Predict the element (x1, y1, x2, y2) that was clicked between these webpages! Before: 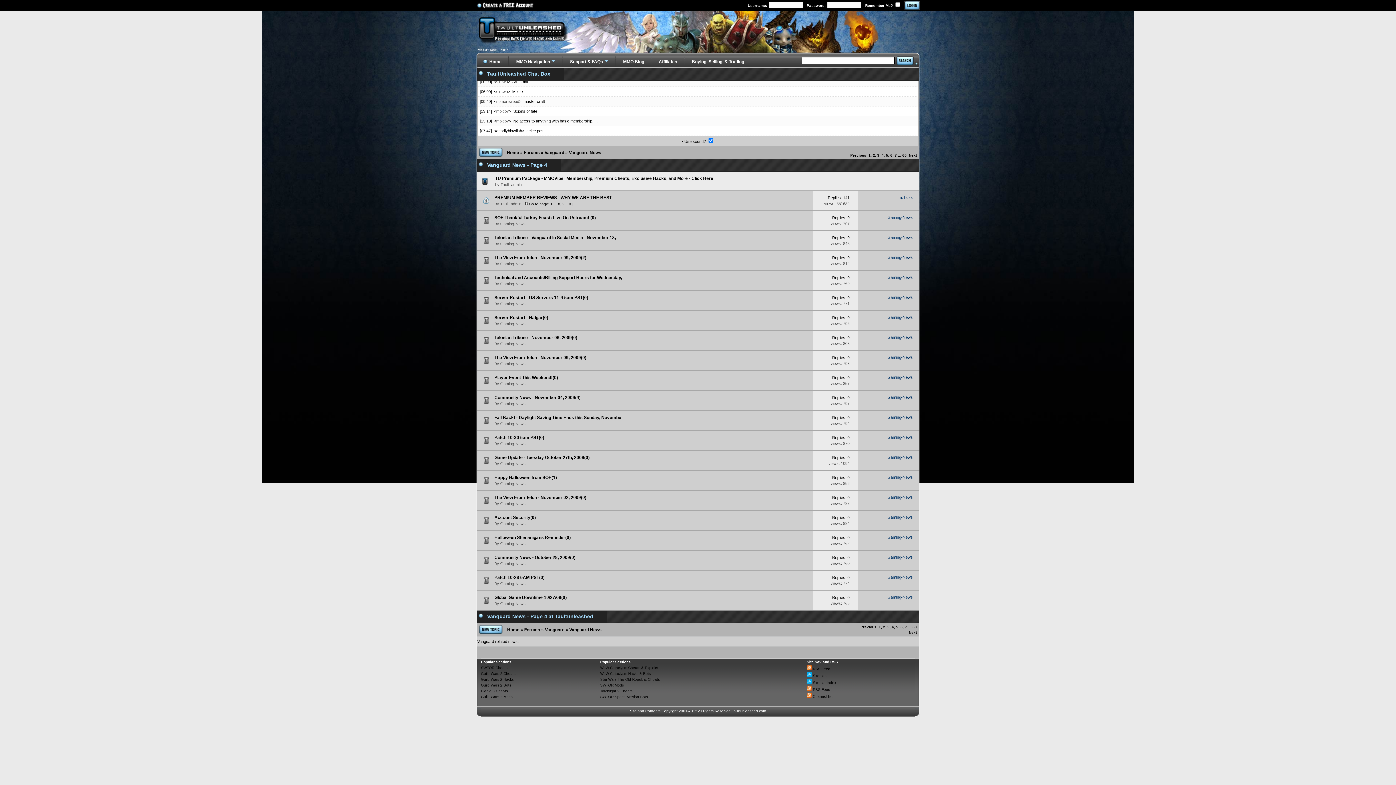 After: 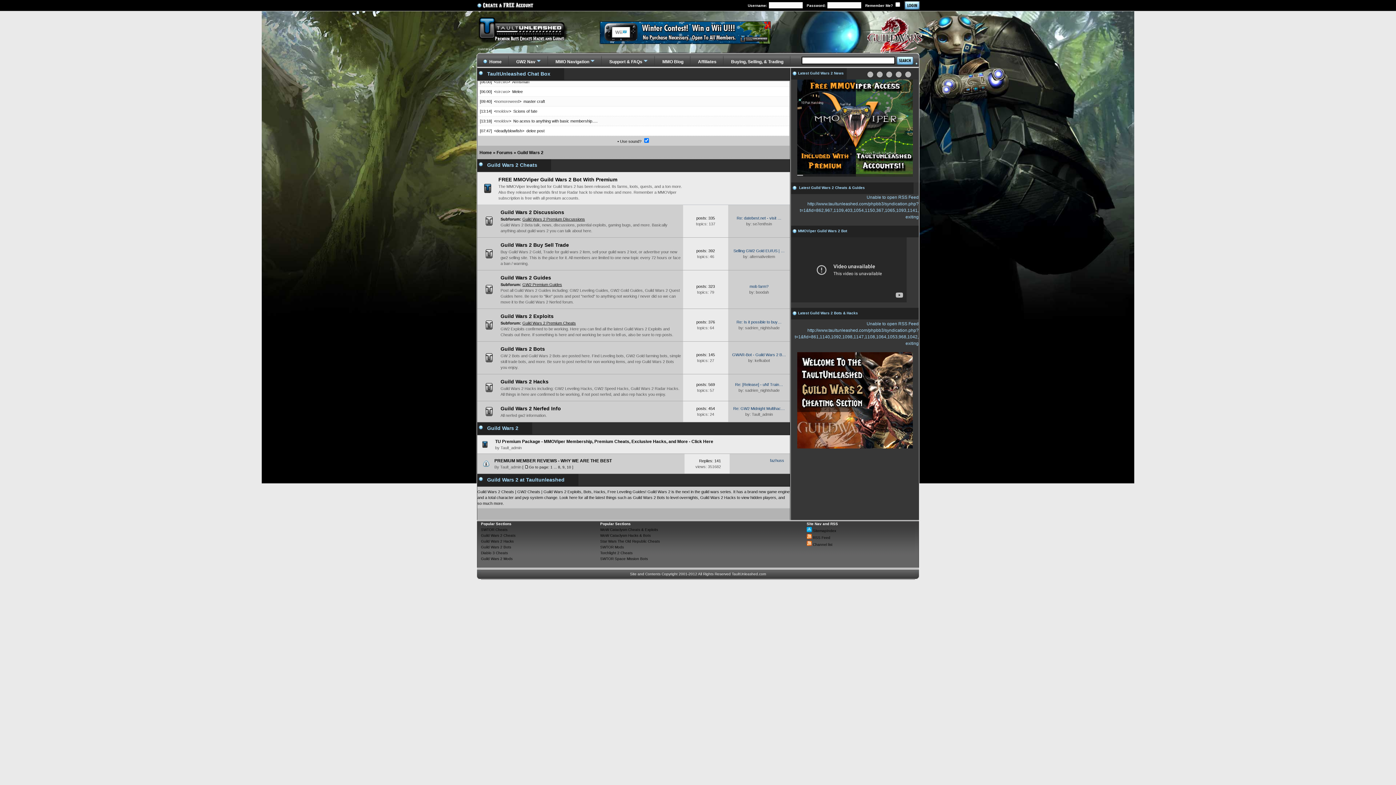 Action: bbox: (481, 672, 515, 676) label: Guild Wars 2 Cheats